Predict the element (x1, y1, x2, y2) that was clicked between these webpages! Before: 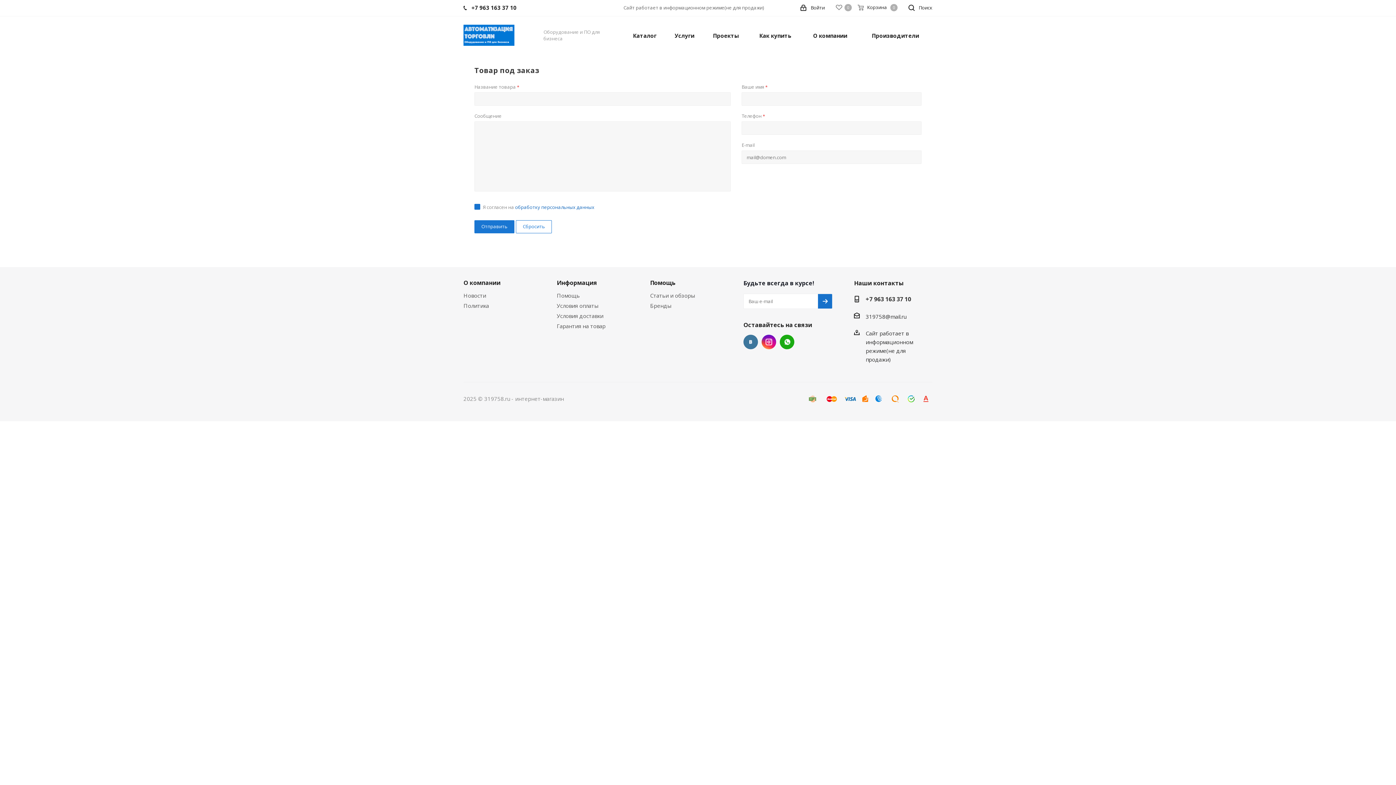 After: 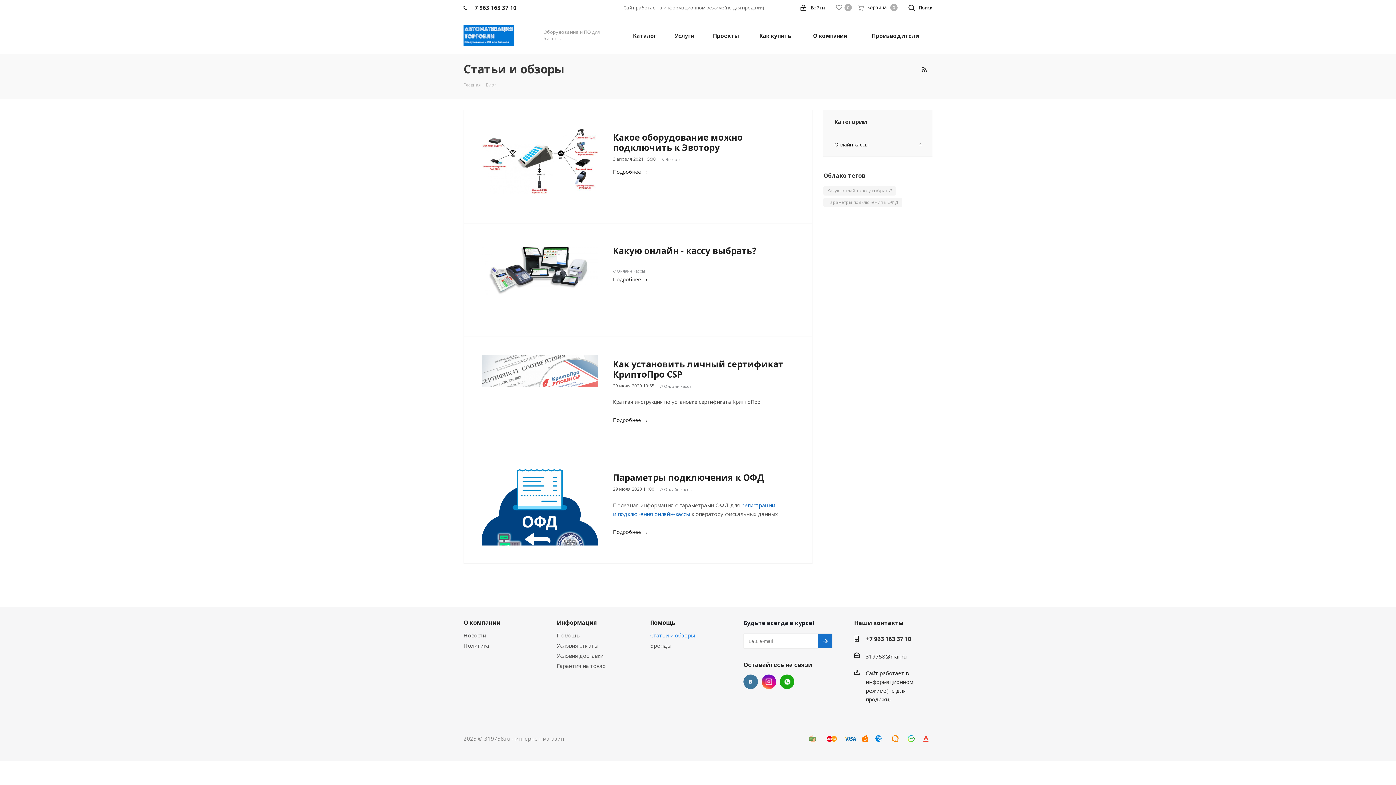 Action: bbox: (650, 292, 695, 299) label: Статьи и обзоры